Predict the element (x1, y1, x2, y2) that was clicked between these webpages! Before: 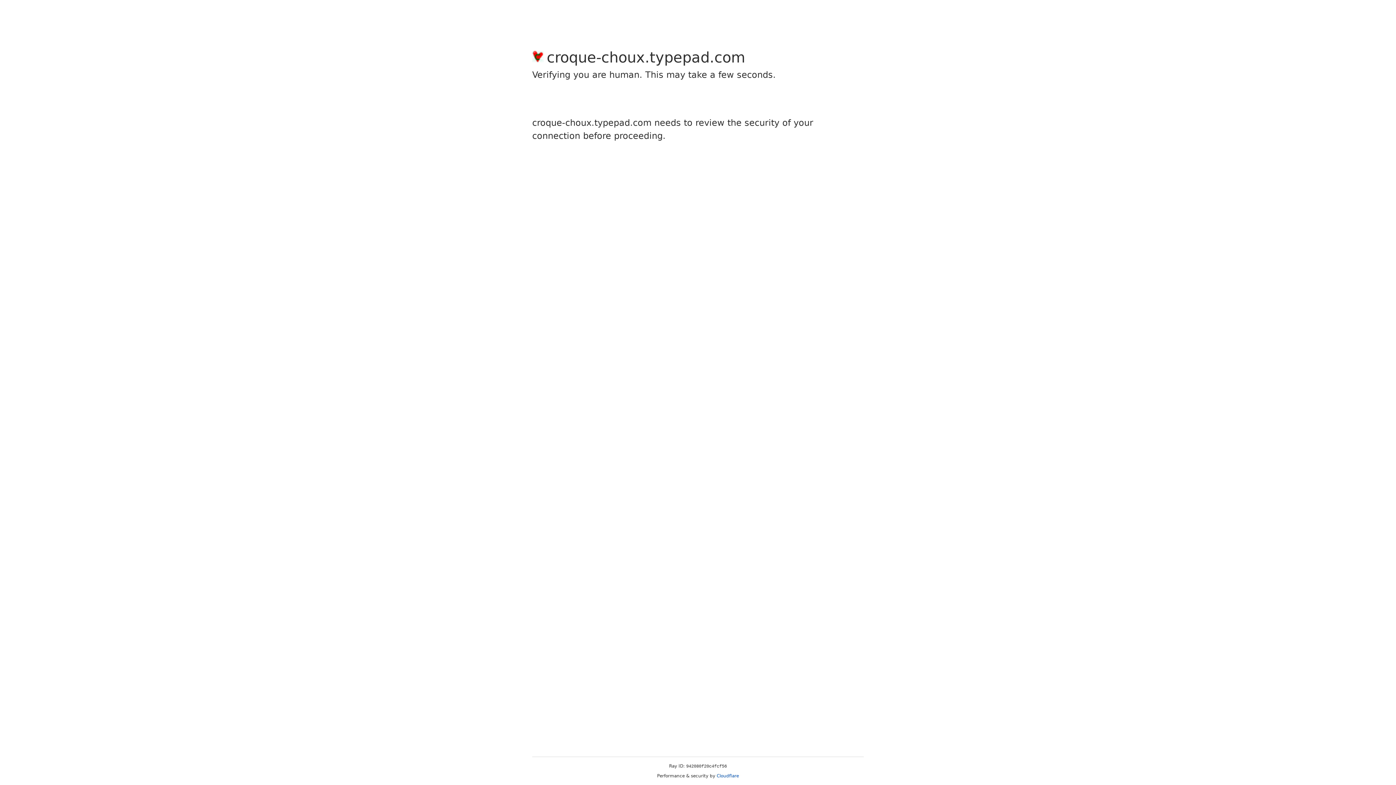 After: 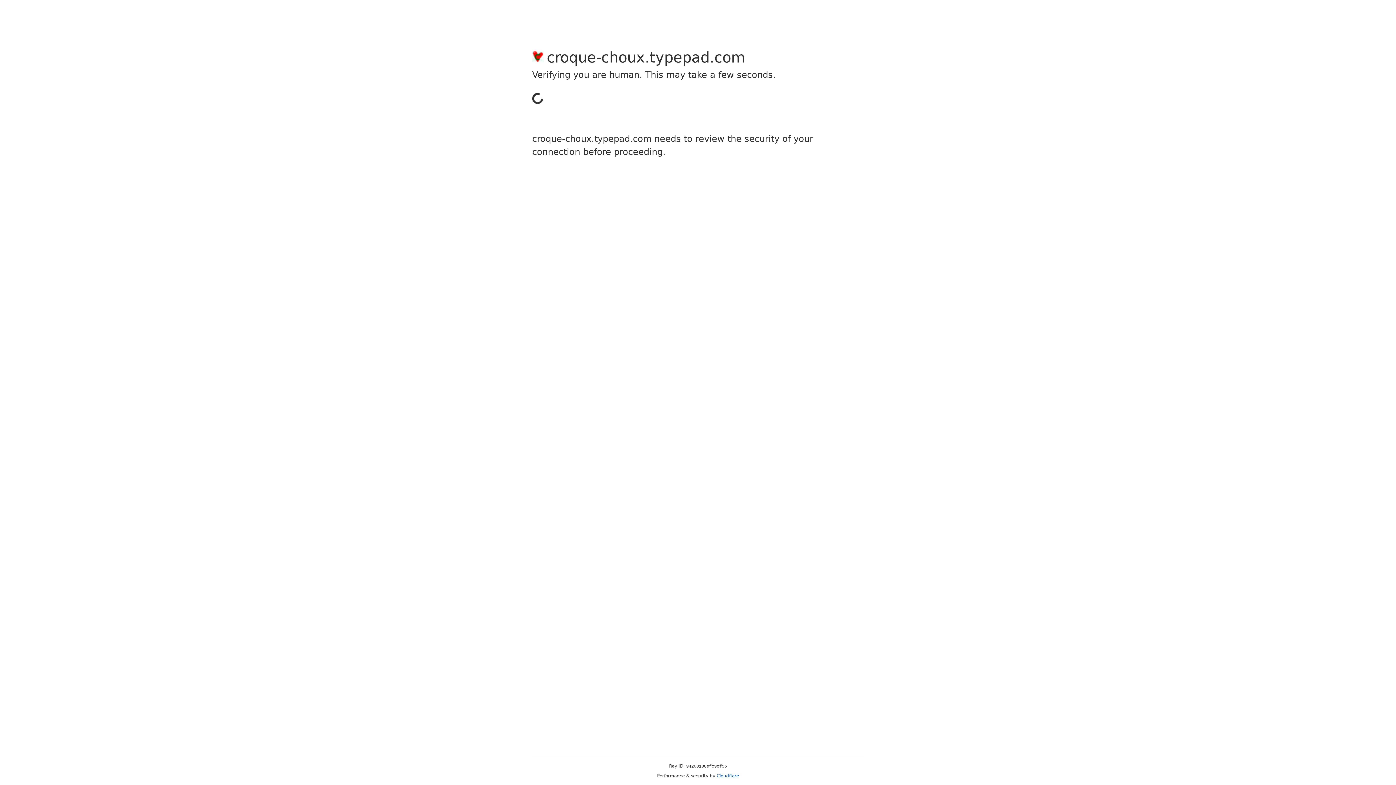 Action: label: Cloudflare bbox: (716, 773, 739, 778)